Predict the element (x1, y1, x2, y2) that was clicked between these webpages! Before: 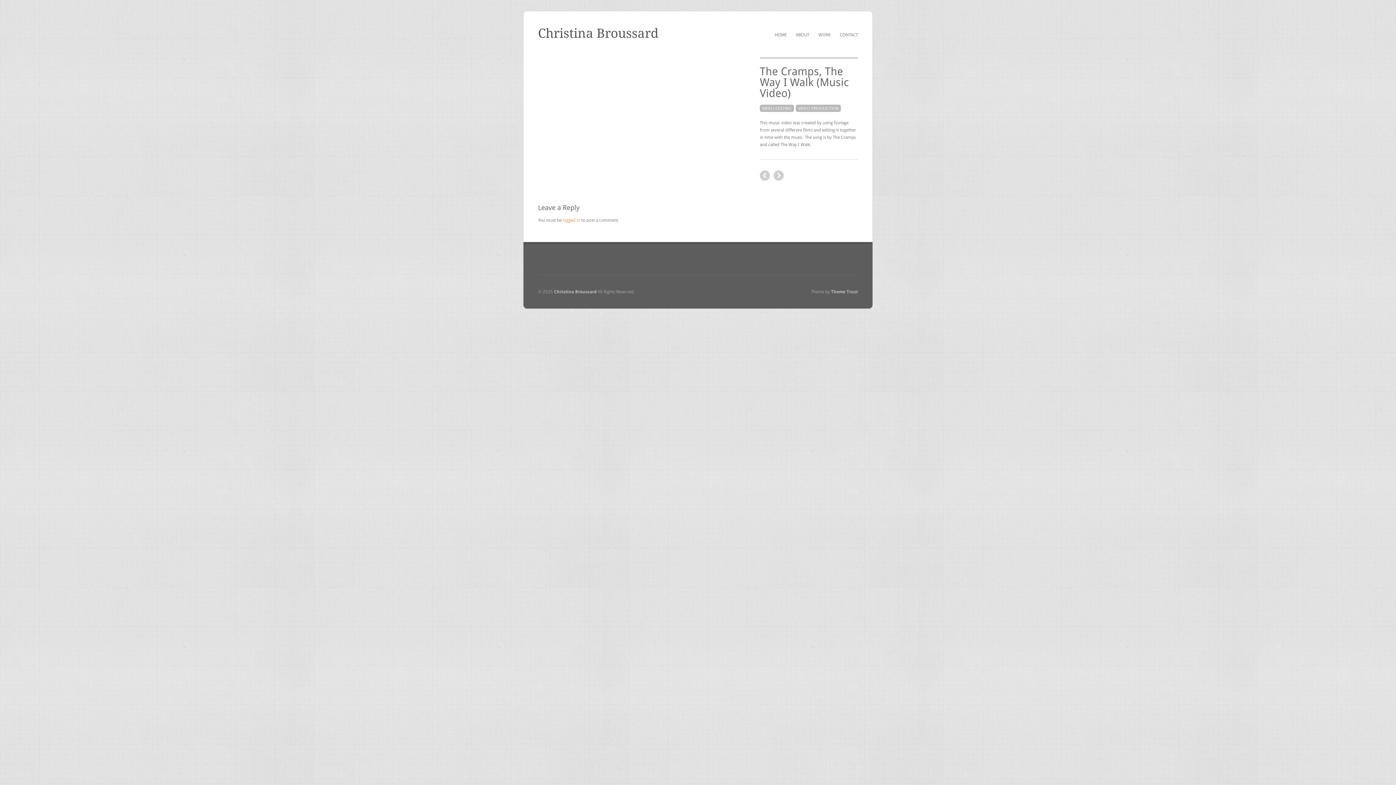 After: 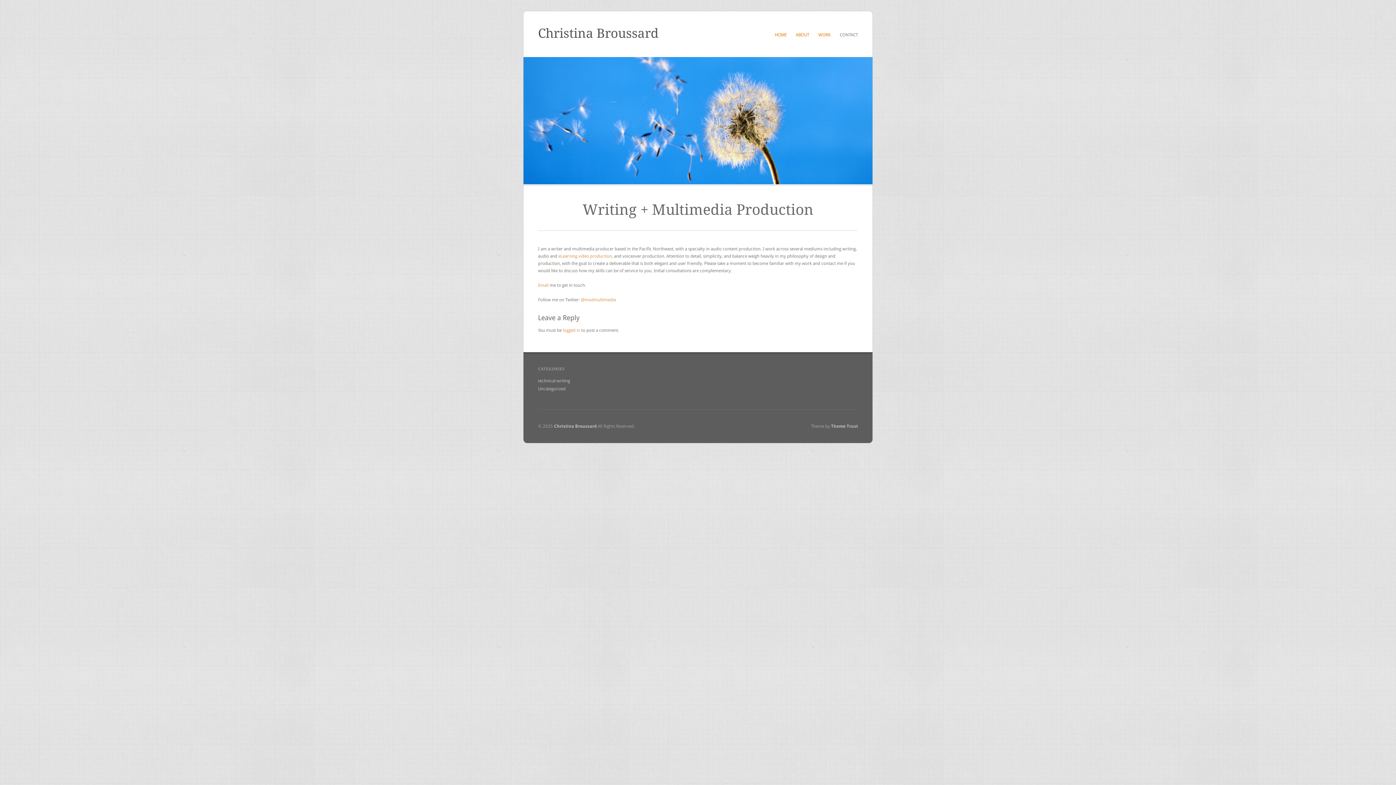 Action: label: Christina Broussard bbox: (554, 289, 596, 294)